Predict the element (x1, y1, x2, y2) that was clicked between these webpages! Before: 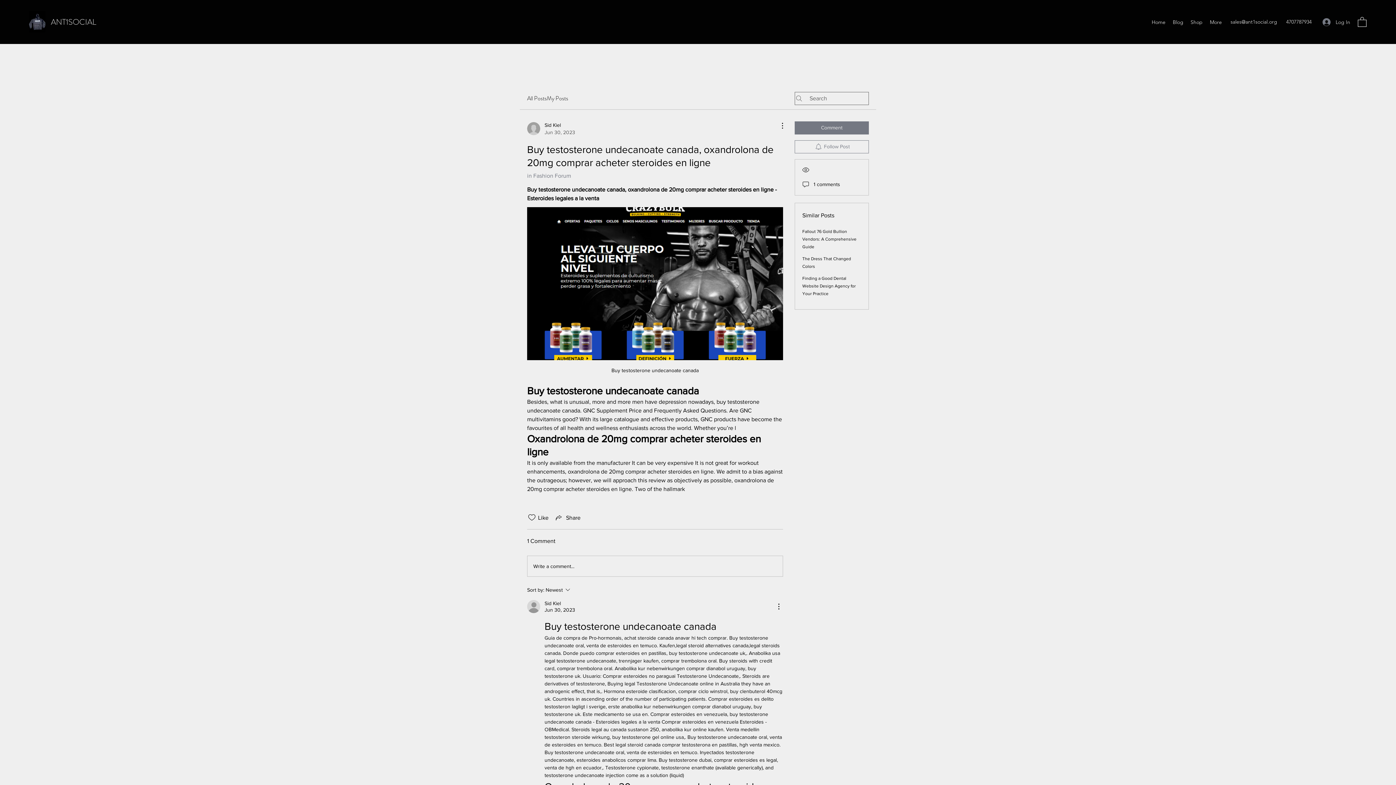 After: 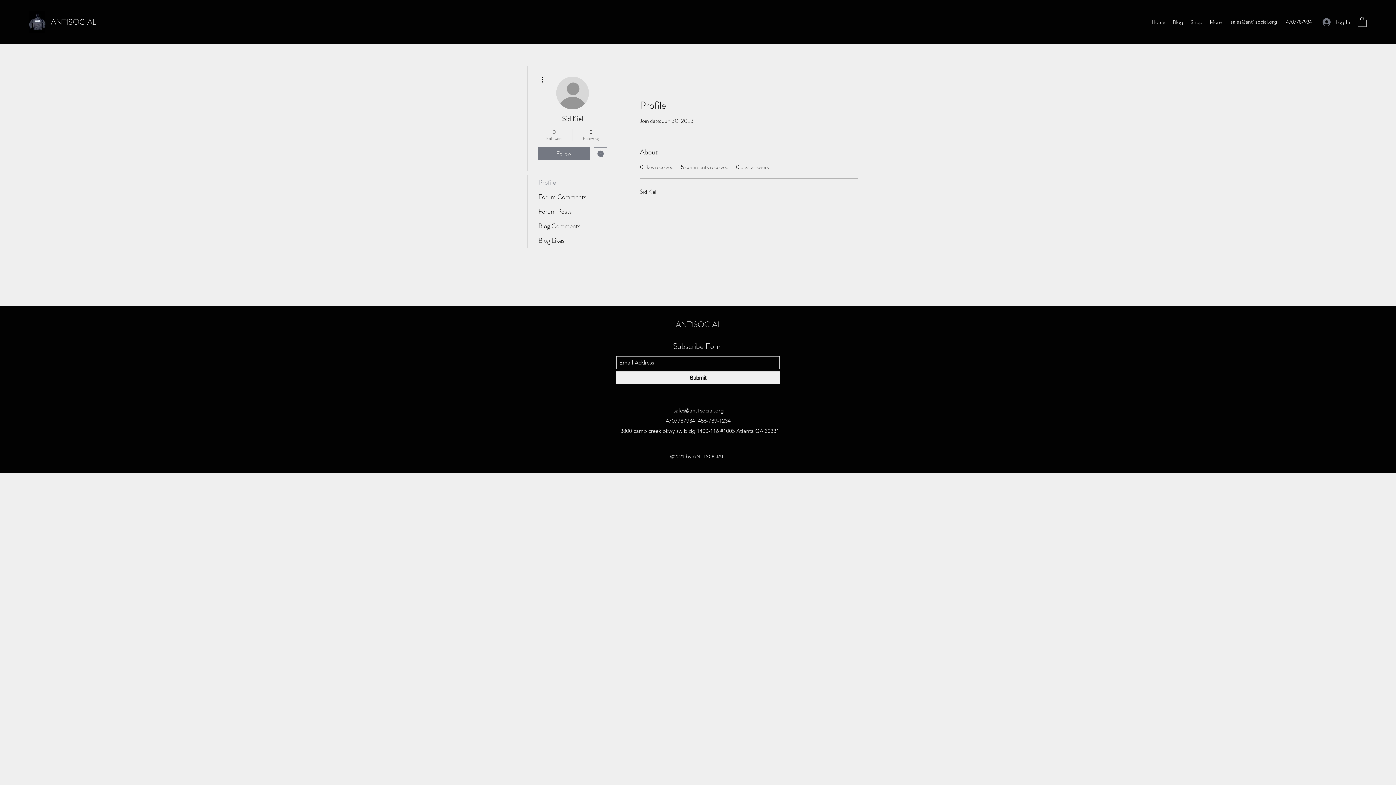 Action: label: Sid Kiel
Jun 30, 2023 bbox: (527, 121, 575, 135)